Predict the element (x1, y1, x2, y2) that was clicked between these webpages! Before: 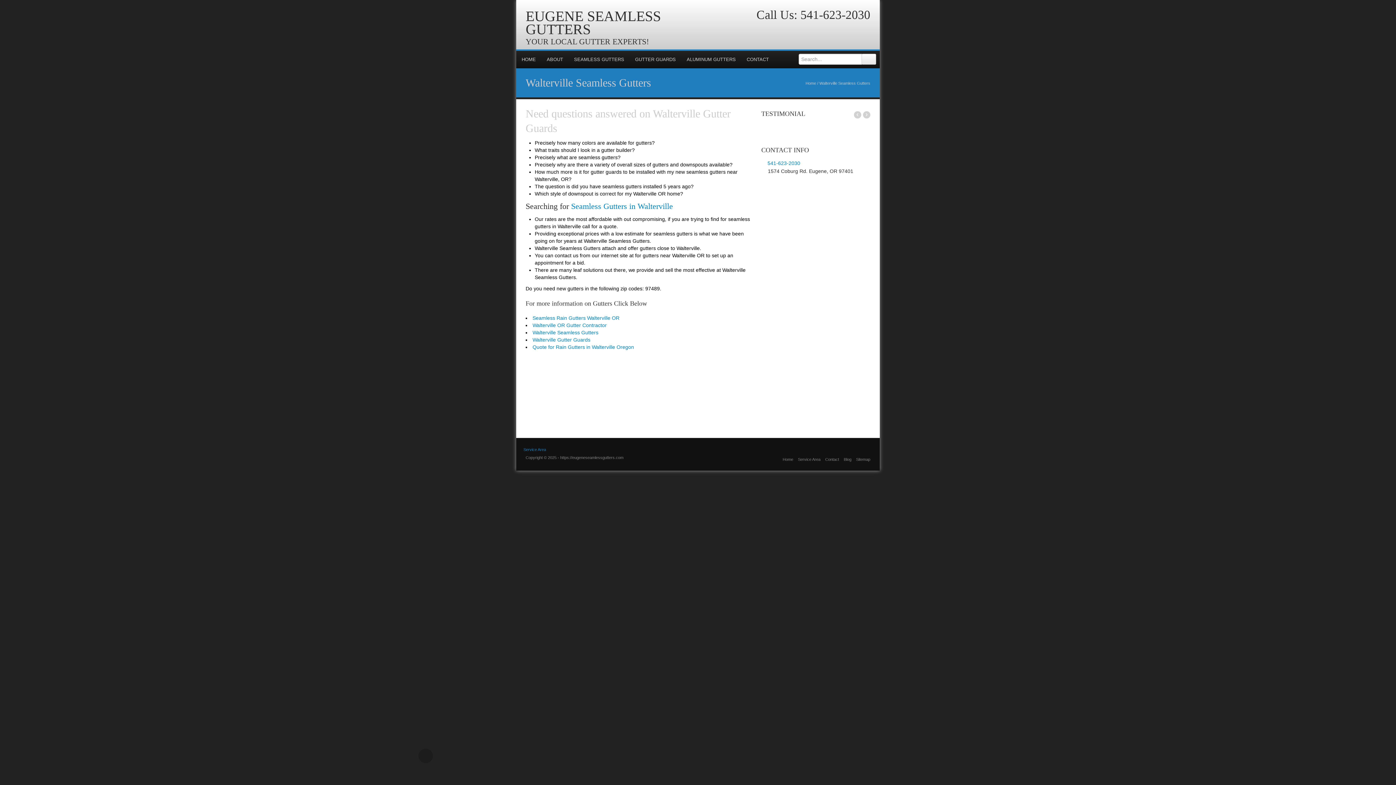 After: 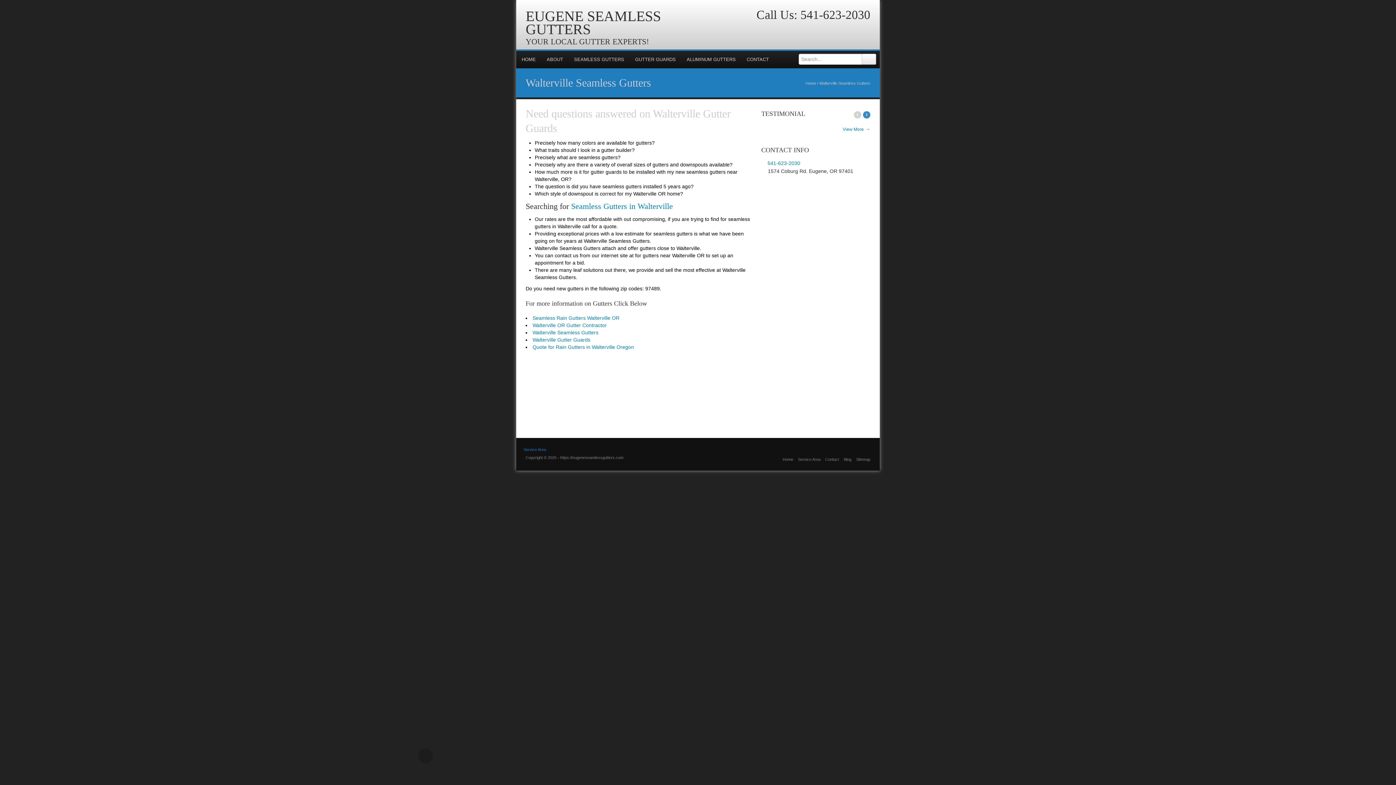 Action: label: › bbox: (863, 111, 870, 118)